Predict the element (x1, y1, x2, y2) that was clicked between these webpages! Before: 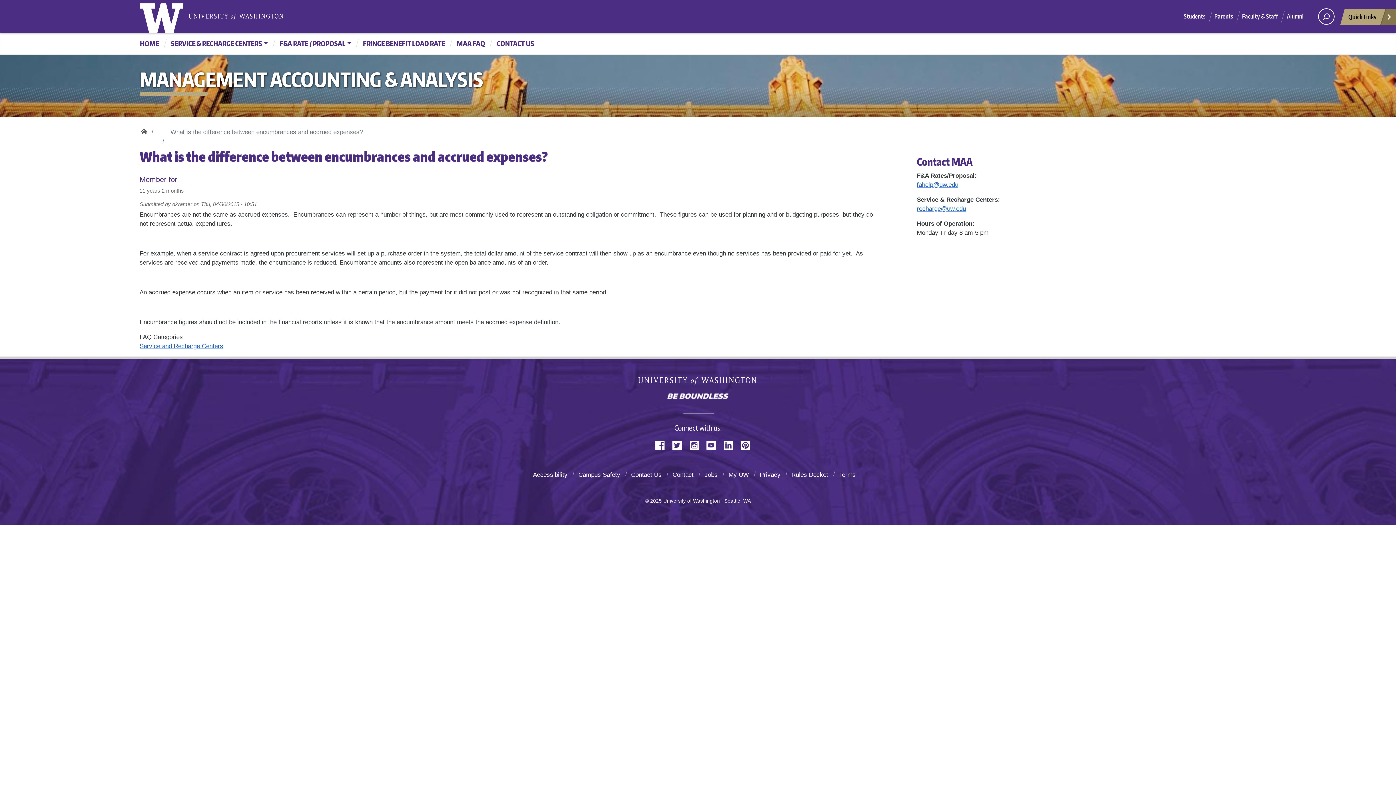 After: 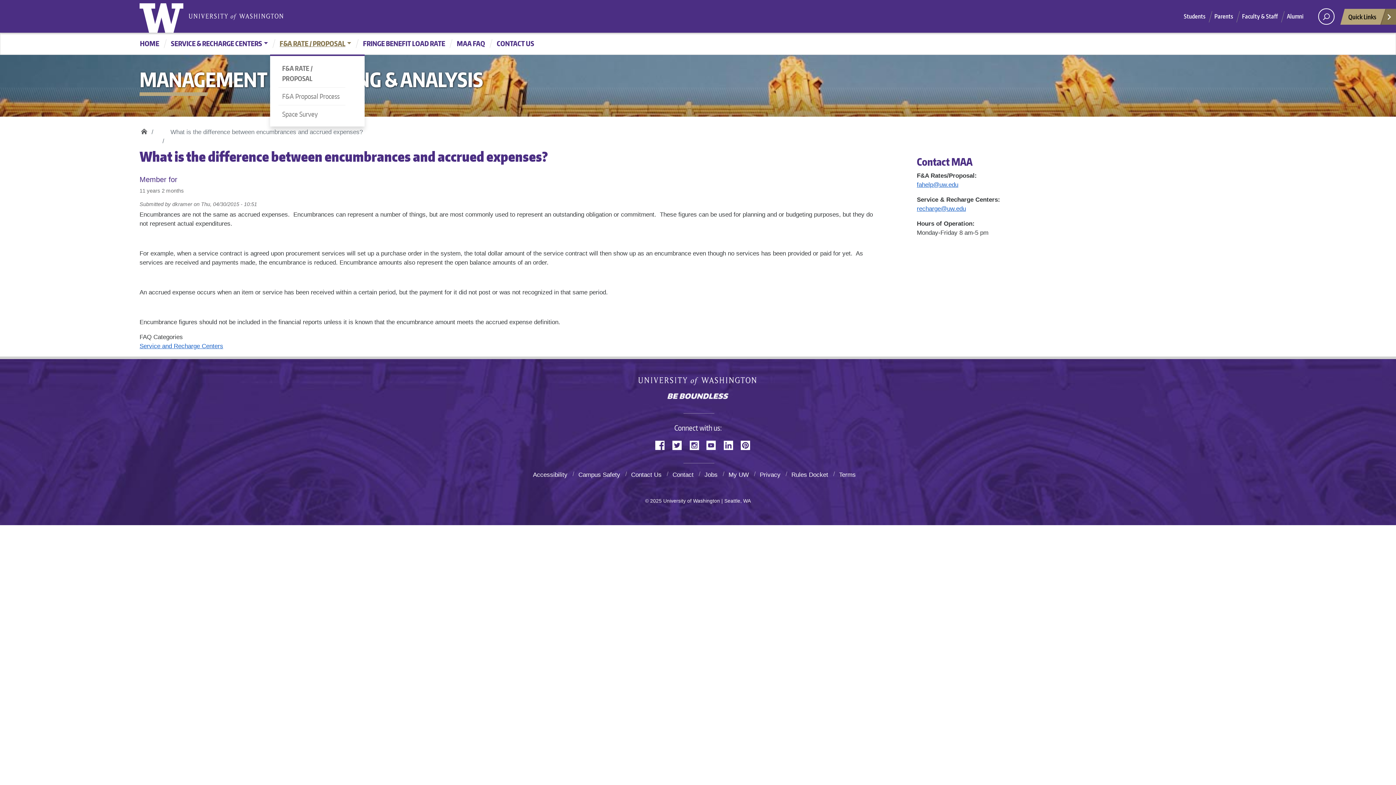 Action: label: F&A RATE / PROPOSAL bbox: (273, 35, 357, 51)